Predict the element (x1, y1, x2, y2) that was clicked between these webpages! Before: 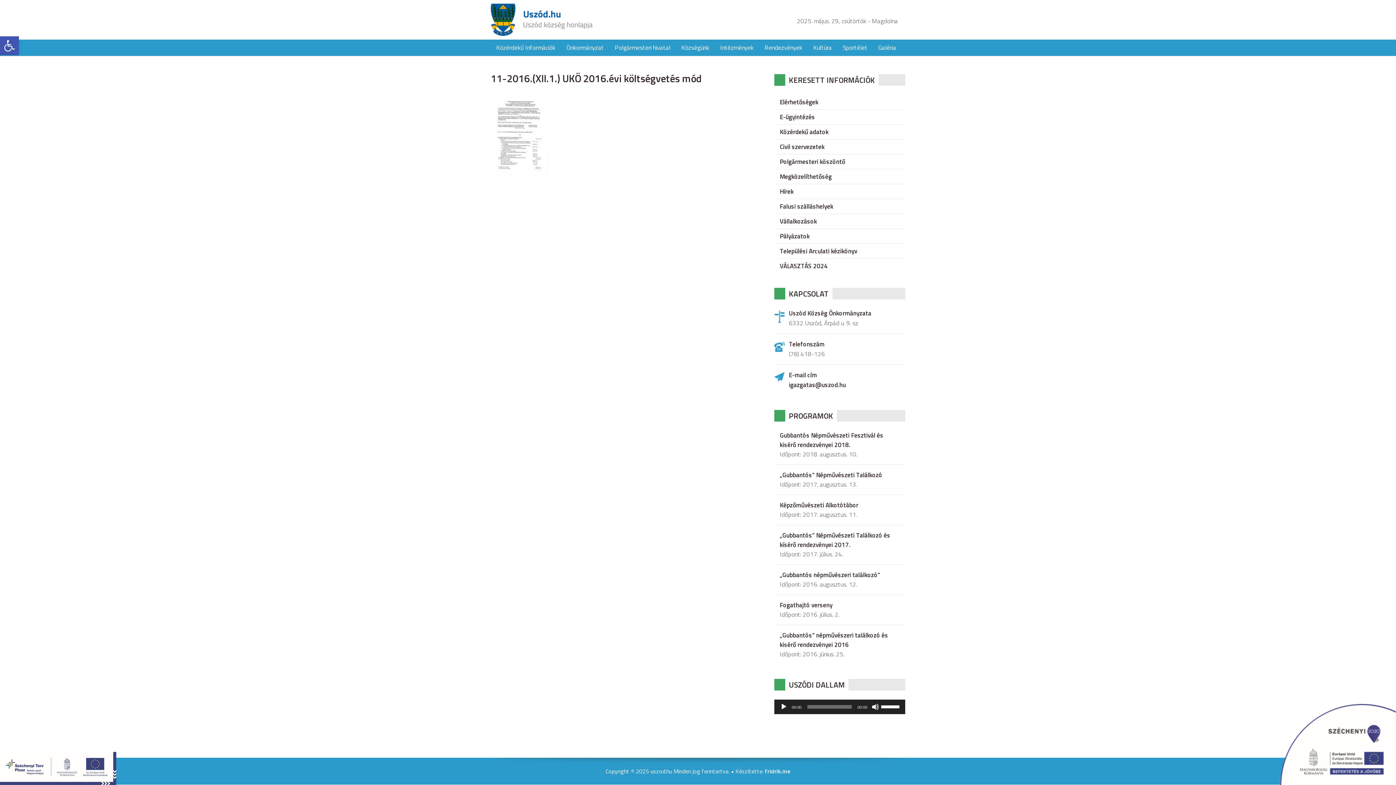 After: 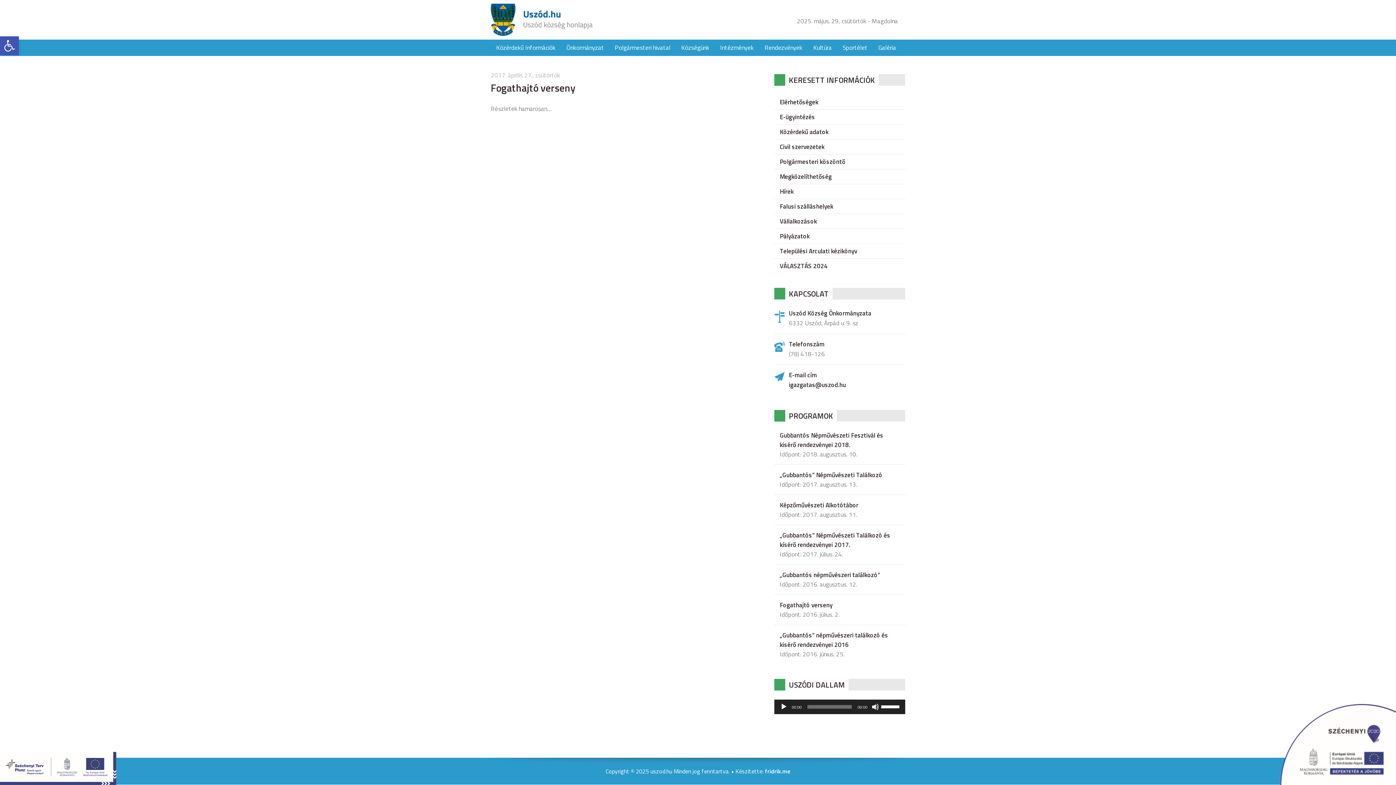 Action: label: Fogathajtó verseny bbox: (774, 600, 905, 610)